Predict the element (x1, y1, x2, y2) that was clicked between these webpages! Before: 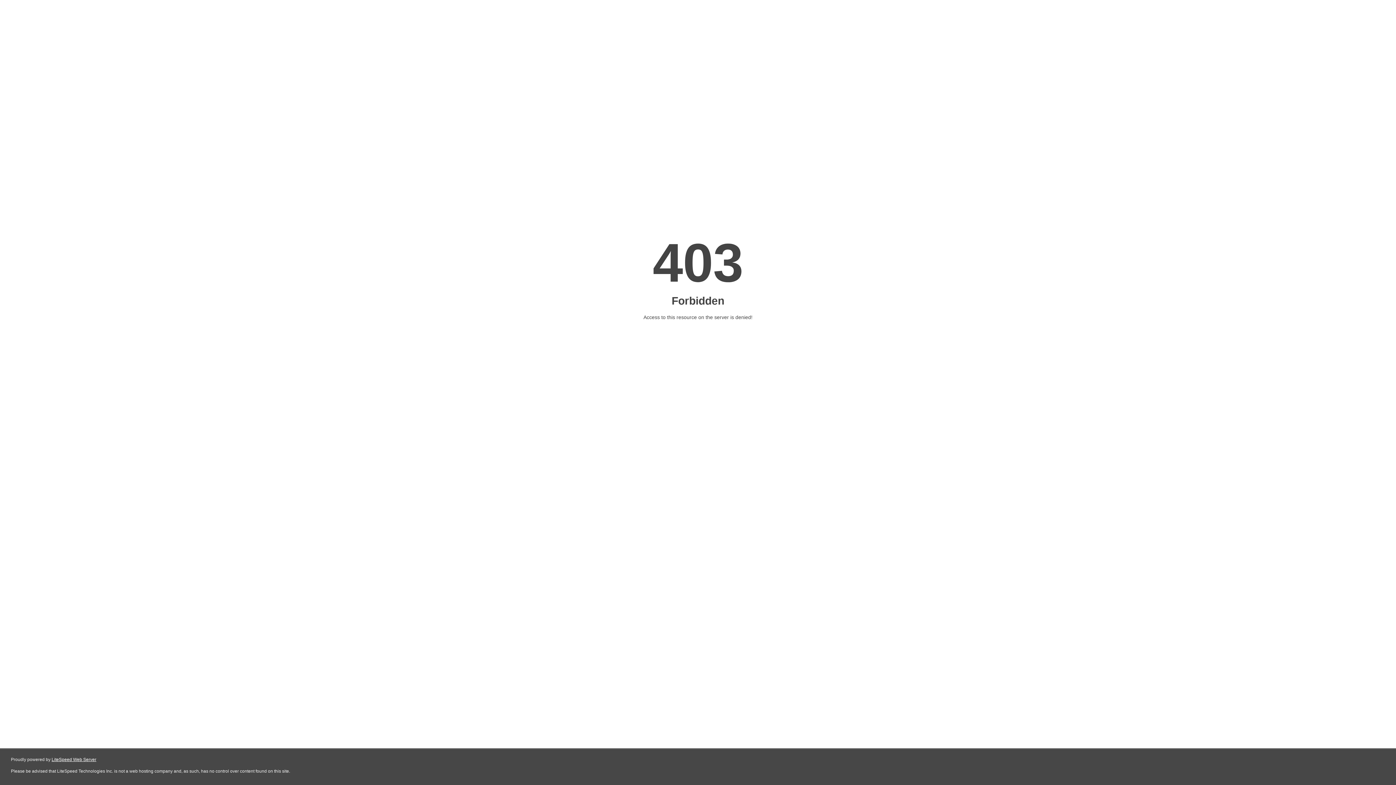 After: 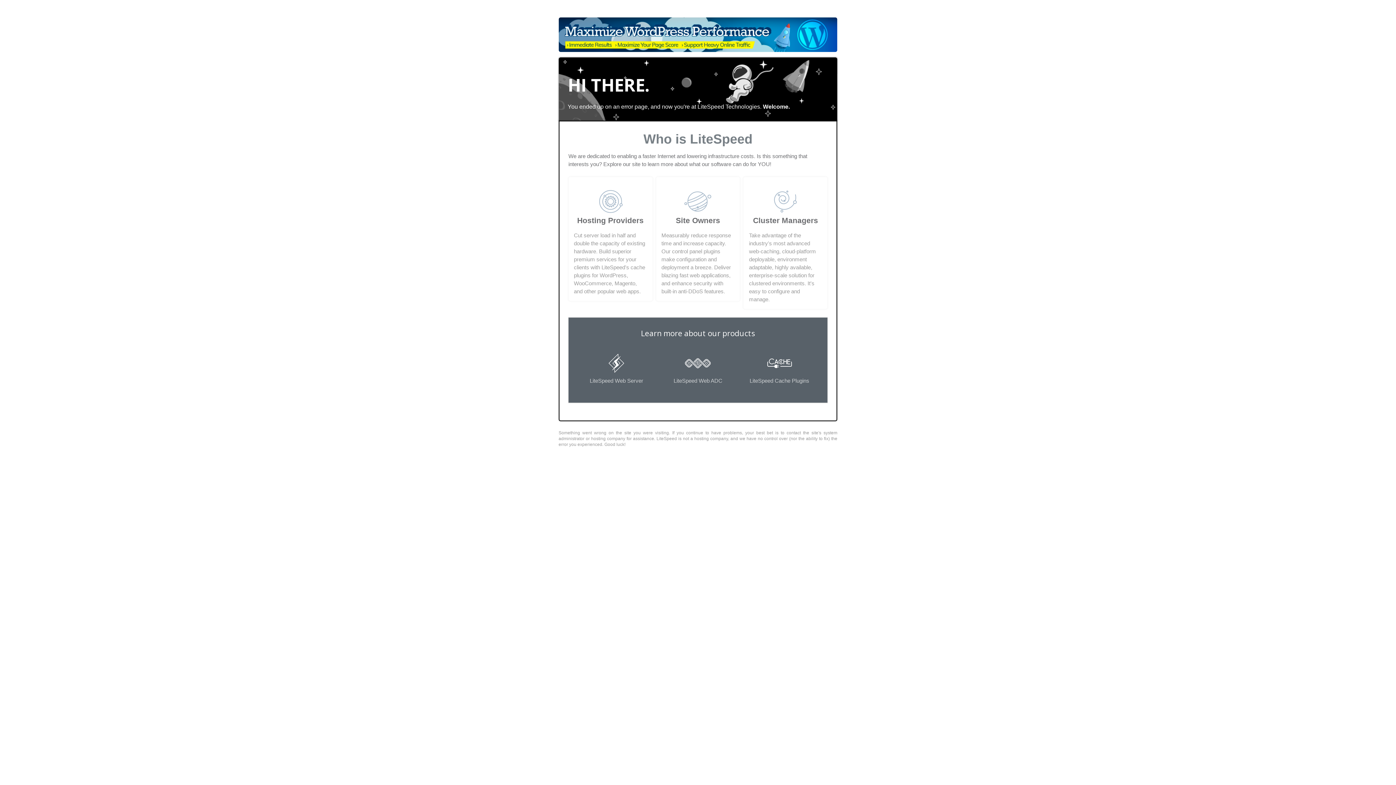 Action: bbox: (51, 757, 96, 762) label: LiteSpeed Web Server